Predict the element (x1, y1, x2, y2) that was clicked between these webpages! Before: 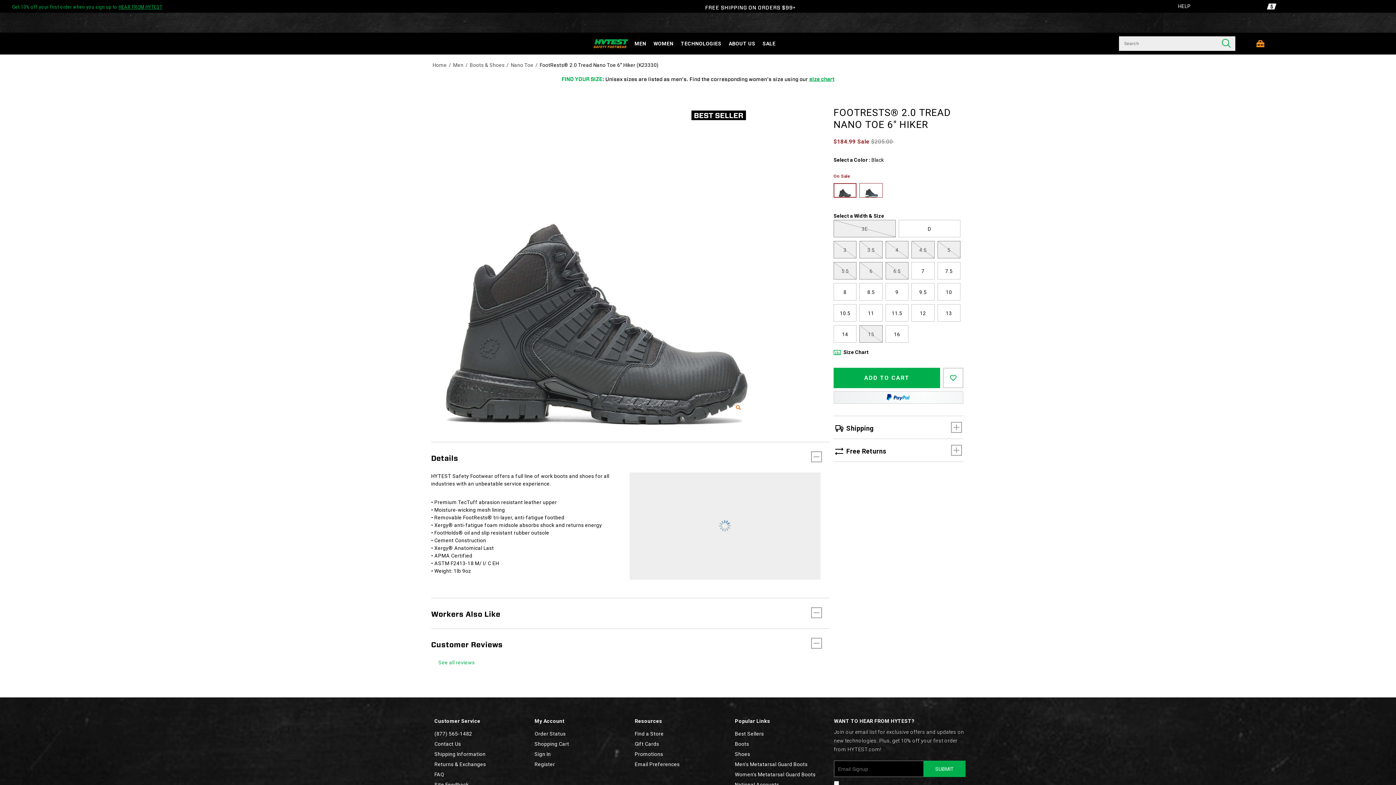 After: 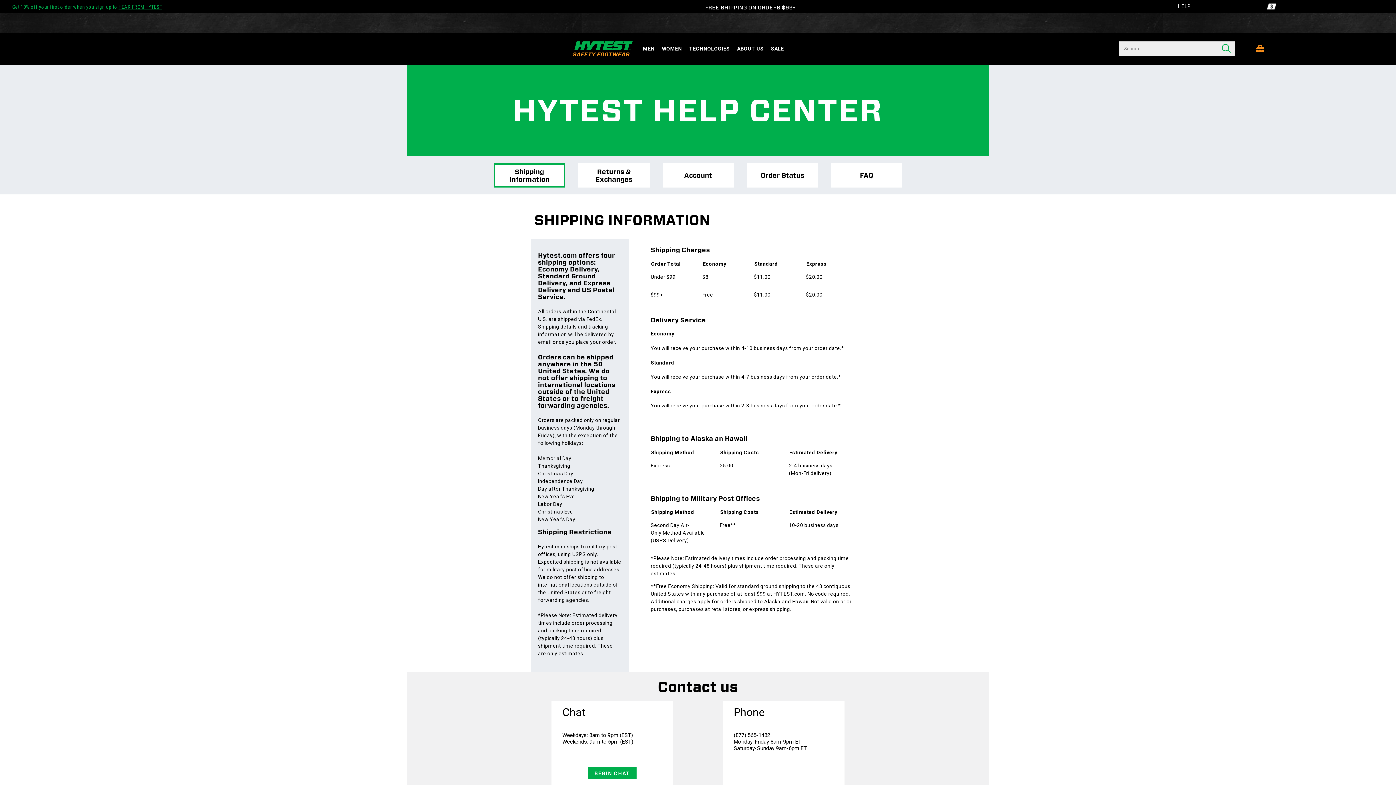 Action: label: FREE SHIPPING ON ORDERS $99+ bbox: (705, 4, 795, 10)